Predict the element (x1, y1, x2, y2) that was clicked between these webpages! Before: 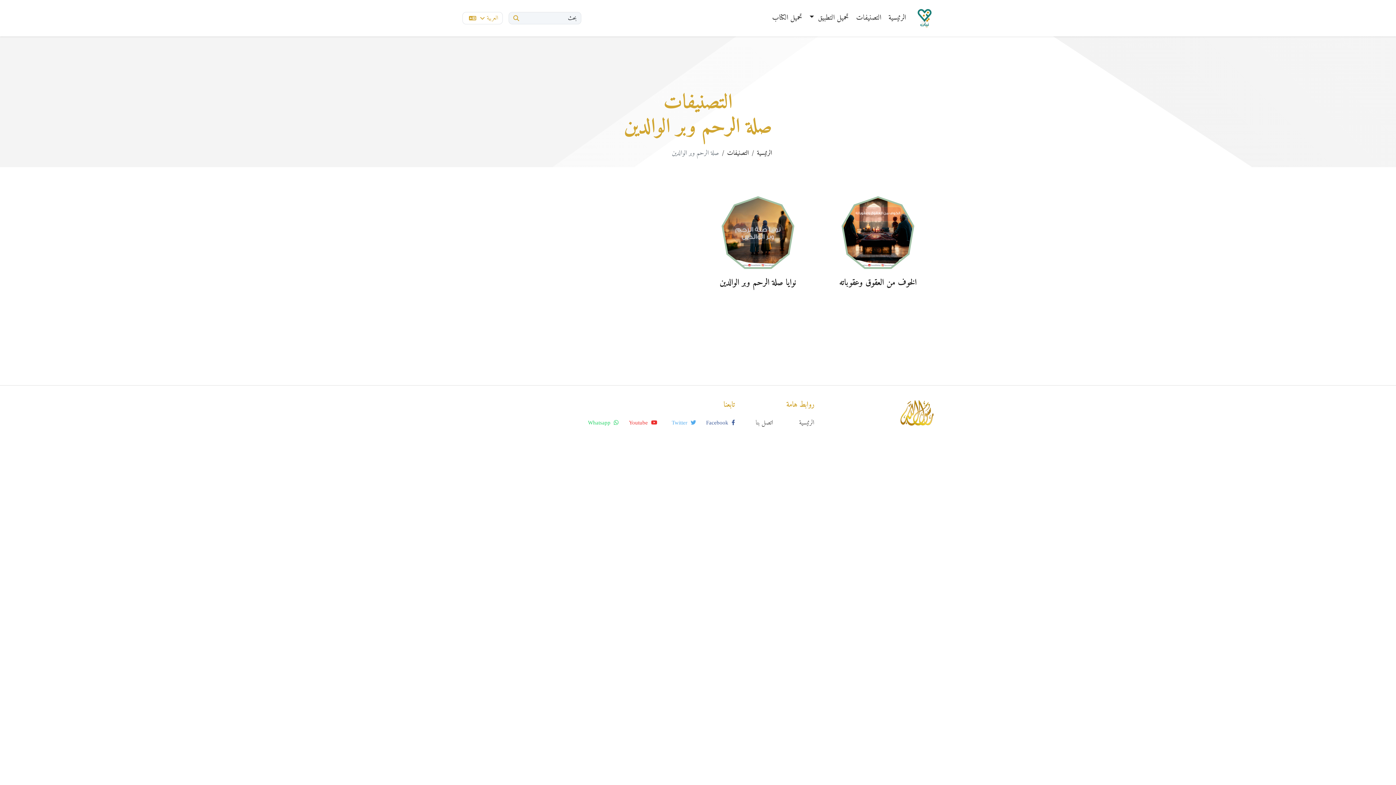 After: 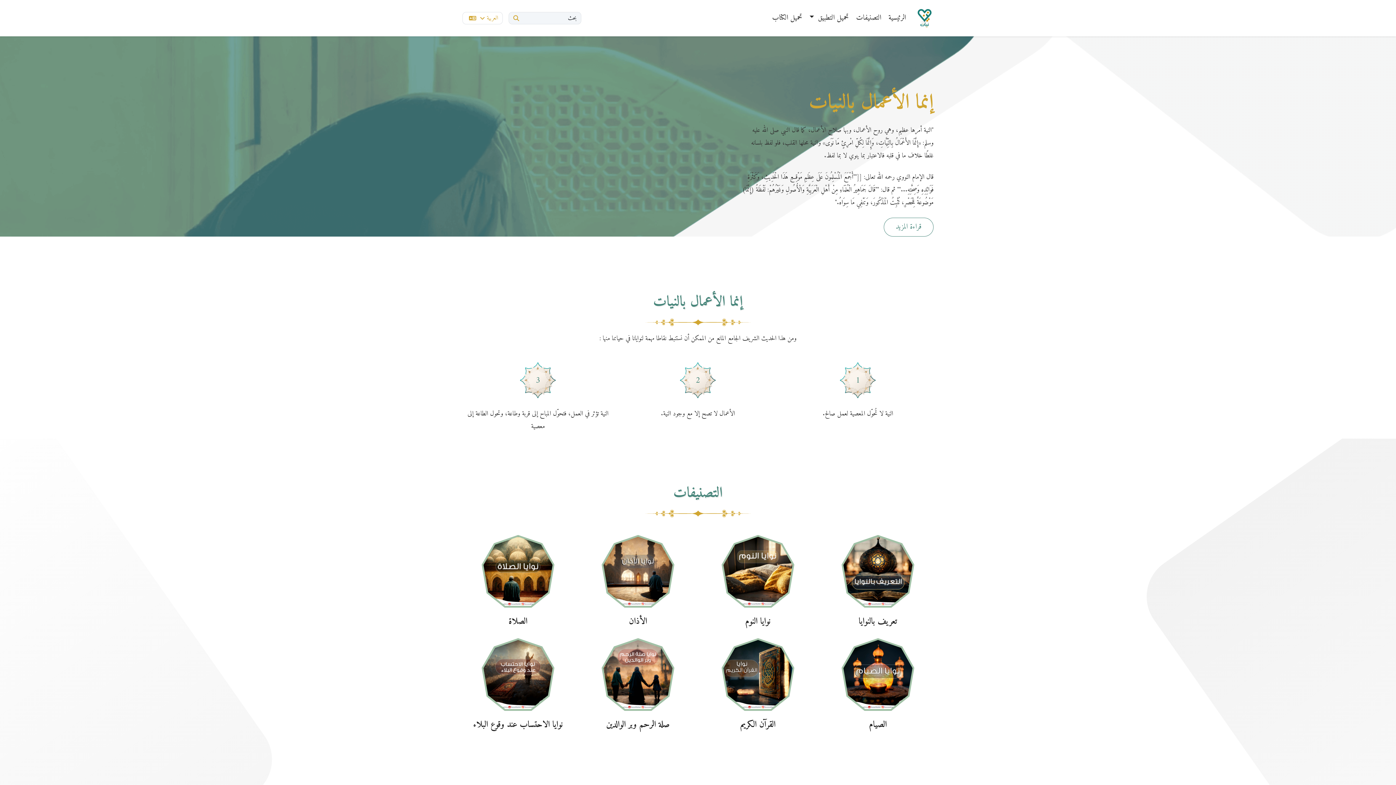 Action: label: الرئيسية bbox: (885, 9, 909, 27)